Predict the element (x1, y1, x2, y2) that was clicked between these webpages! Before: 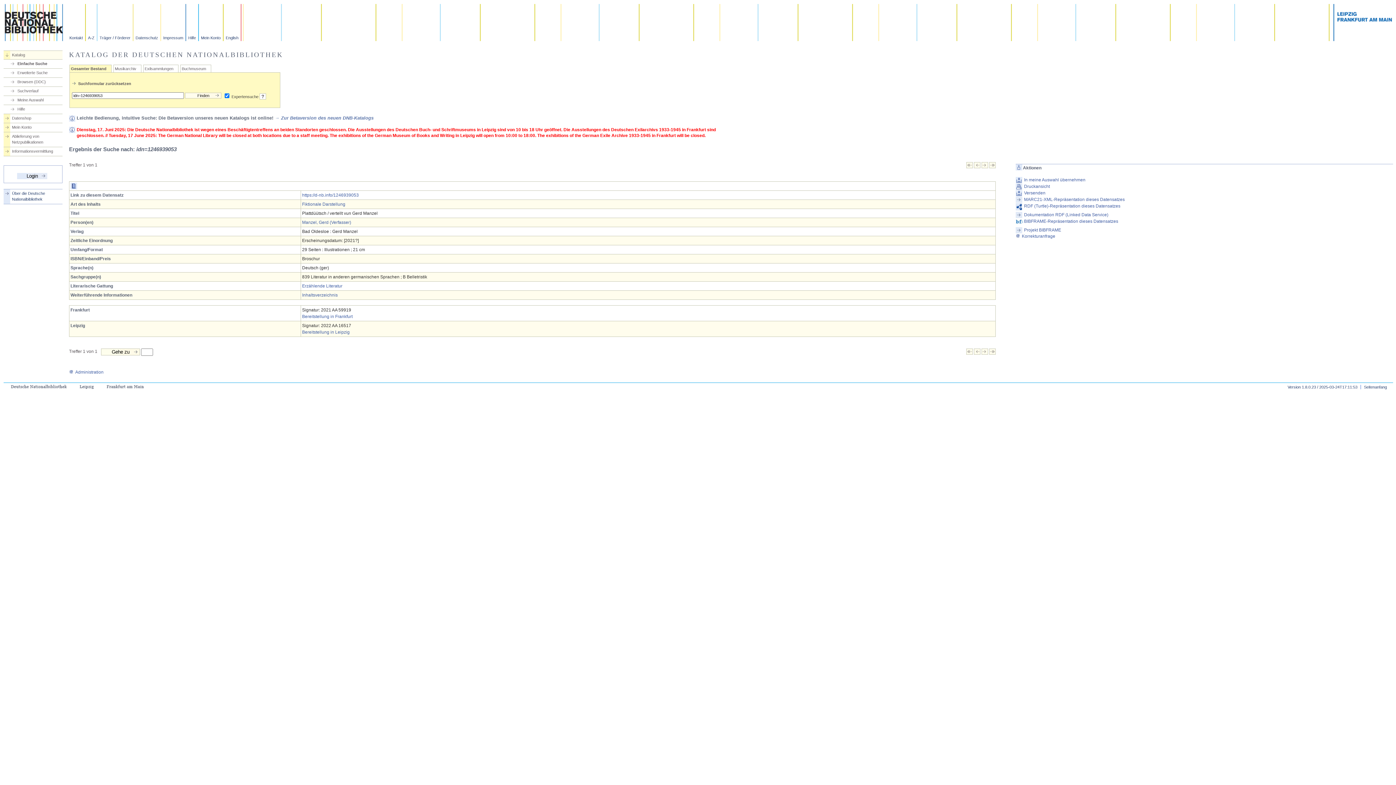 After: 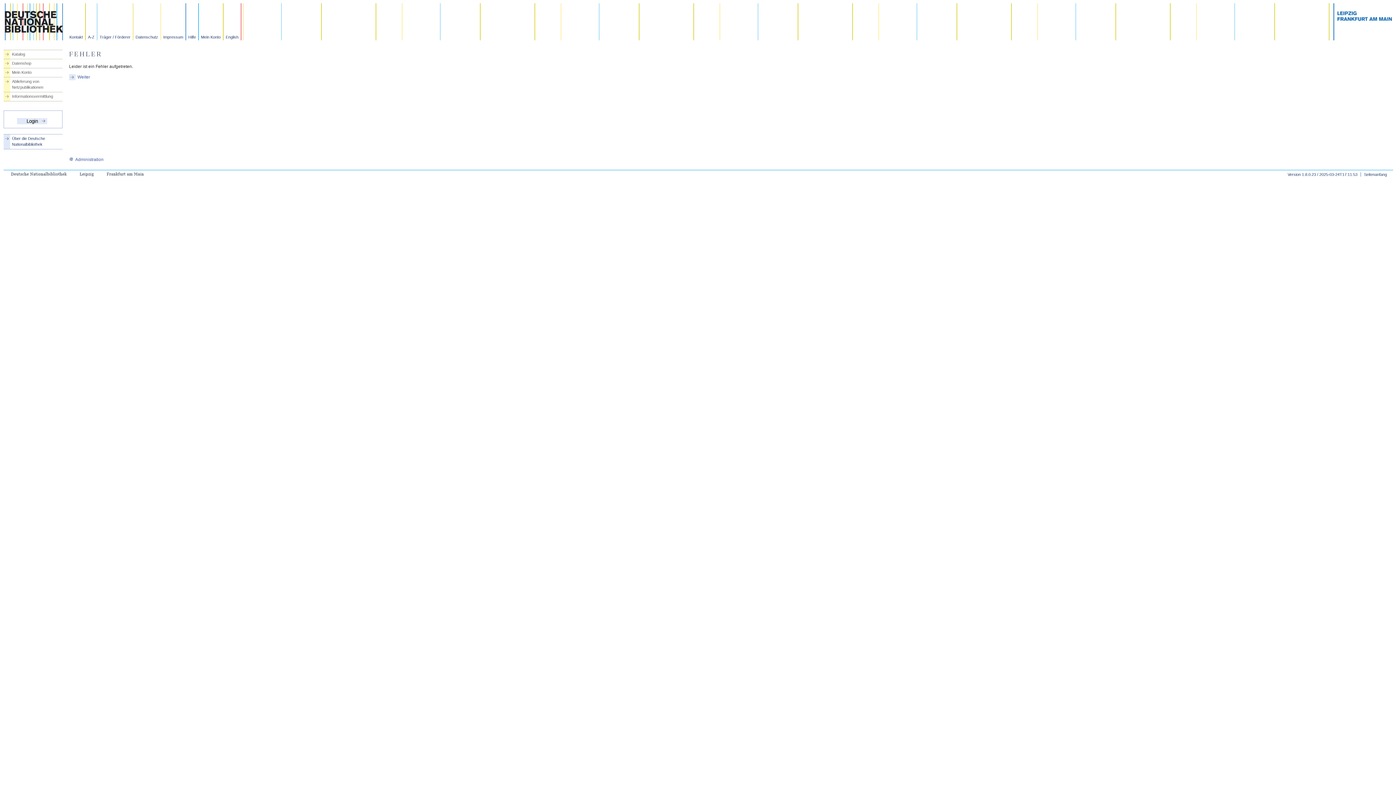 Action: bbox: (1360, 385, 1387, 389) label: Seitenanfang